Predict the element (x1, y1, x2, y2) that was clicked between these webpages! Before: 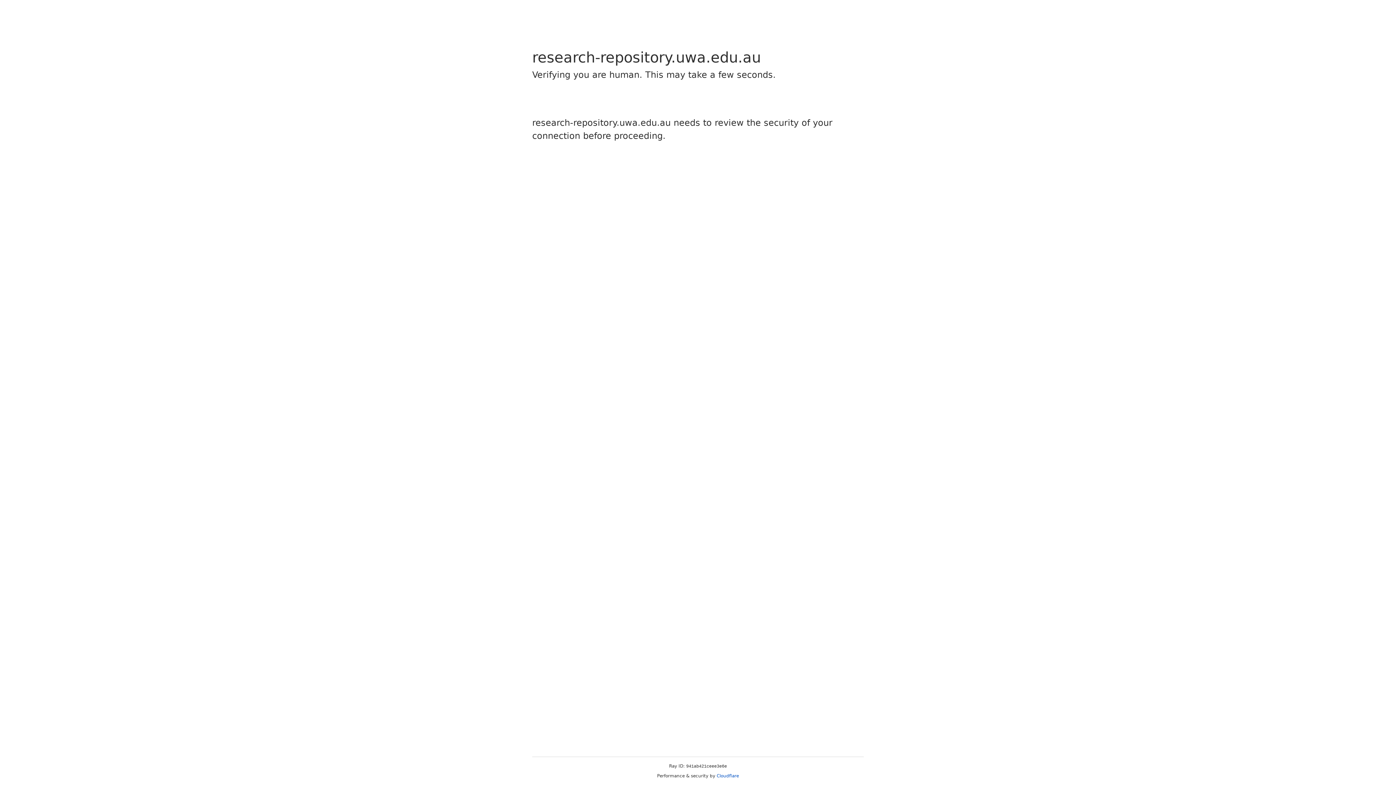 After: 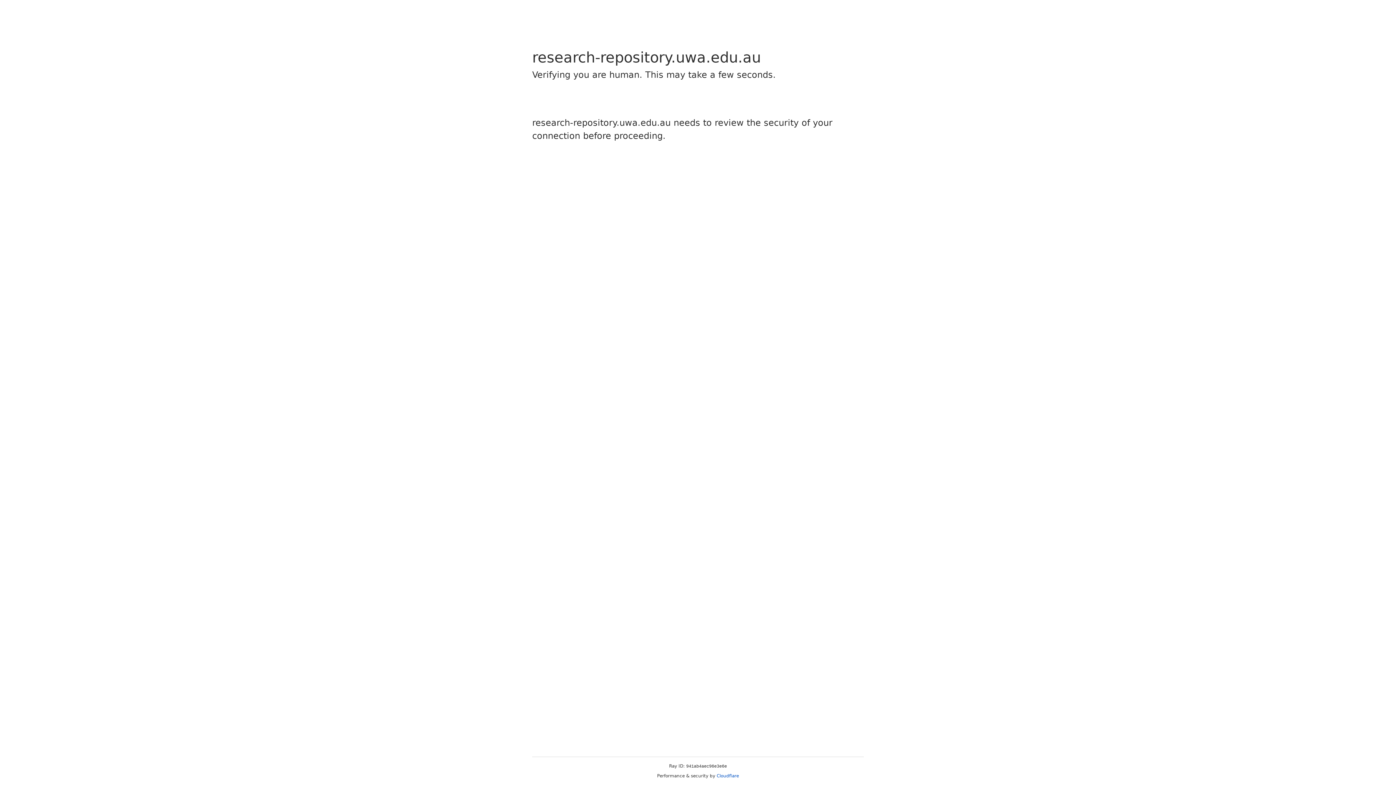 Action: bbox: (716, 773, 739, 778) label: Cloudflare